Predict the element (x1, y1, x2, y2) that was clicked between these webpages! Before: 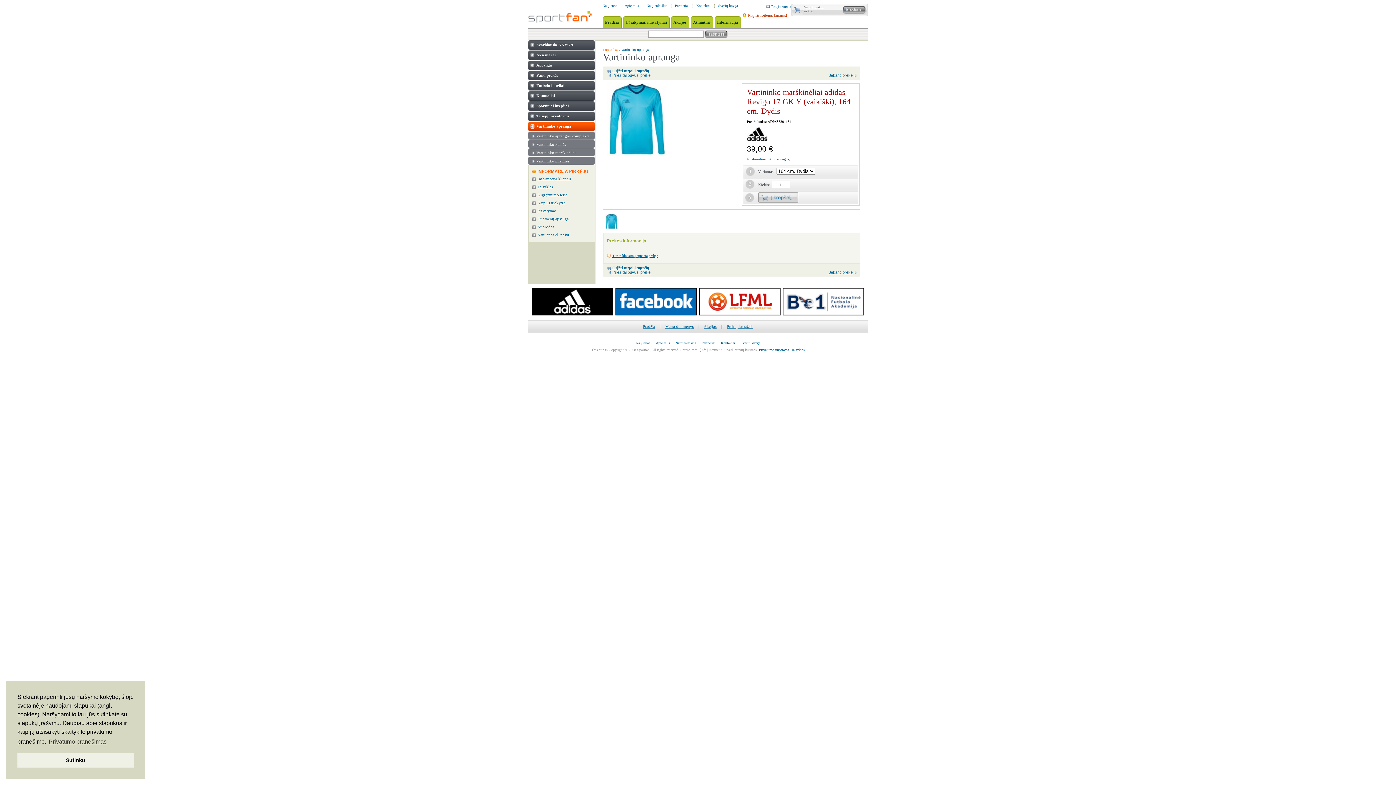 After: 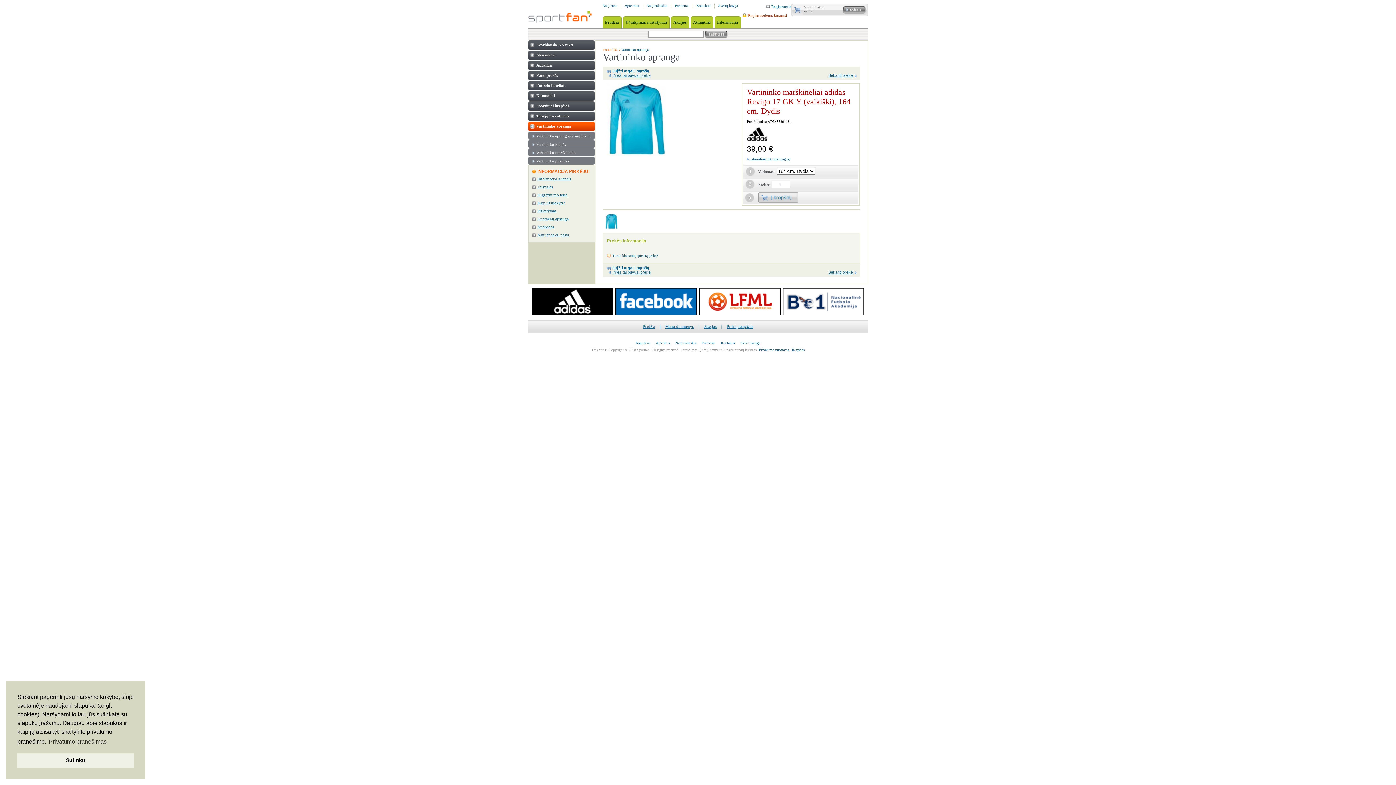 Action: label: Turite klausimų apie šią prekę? bbox: (607, 253, 658, 257)